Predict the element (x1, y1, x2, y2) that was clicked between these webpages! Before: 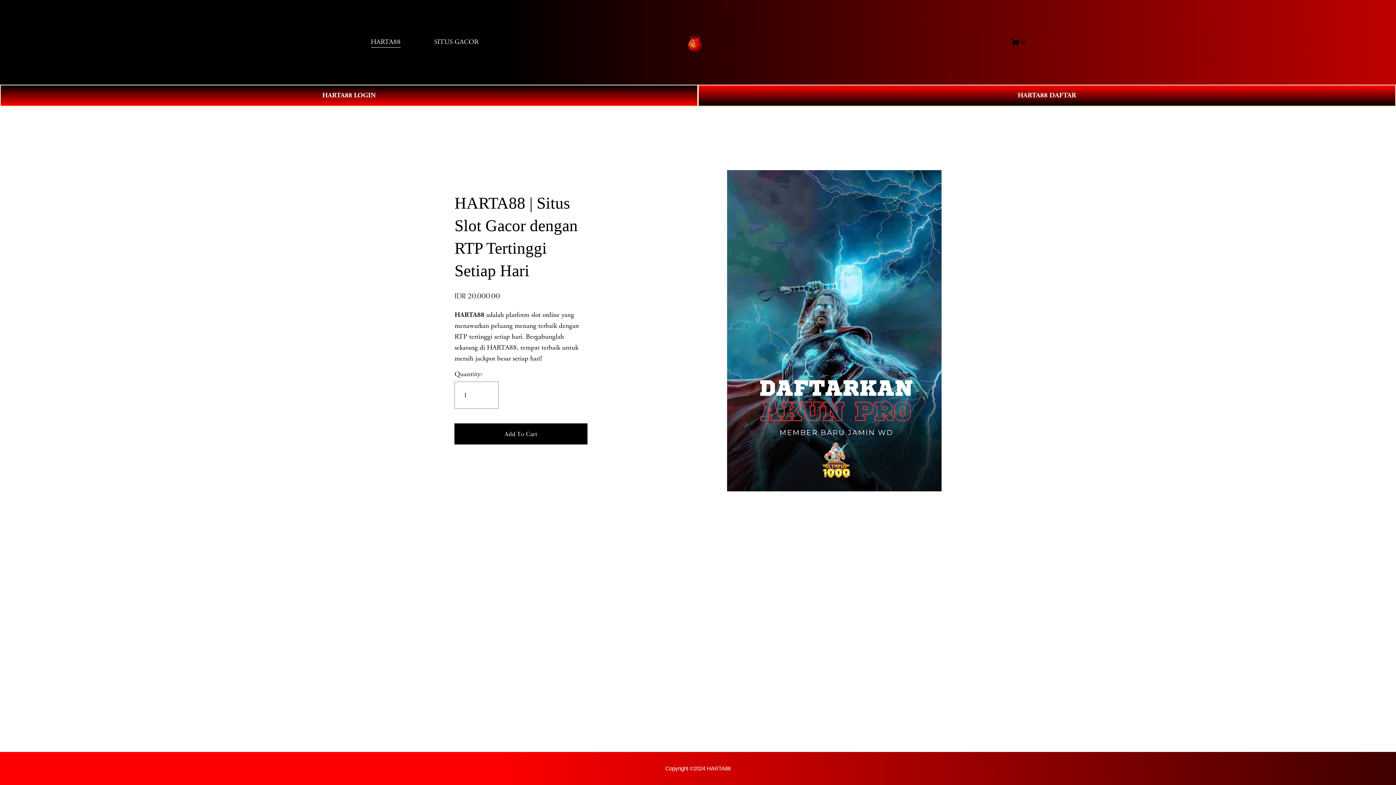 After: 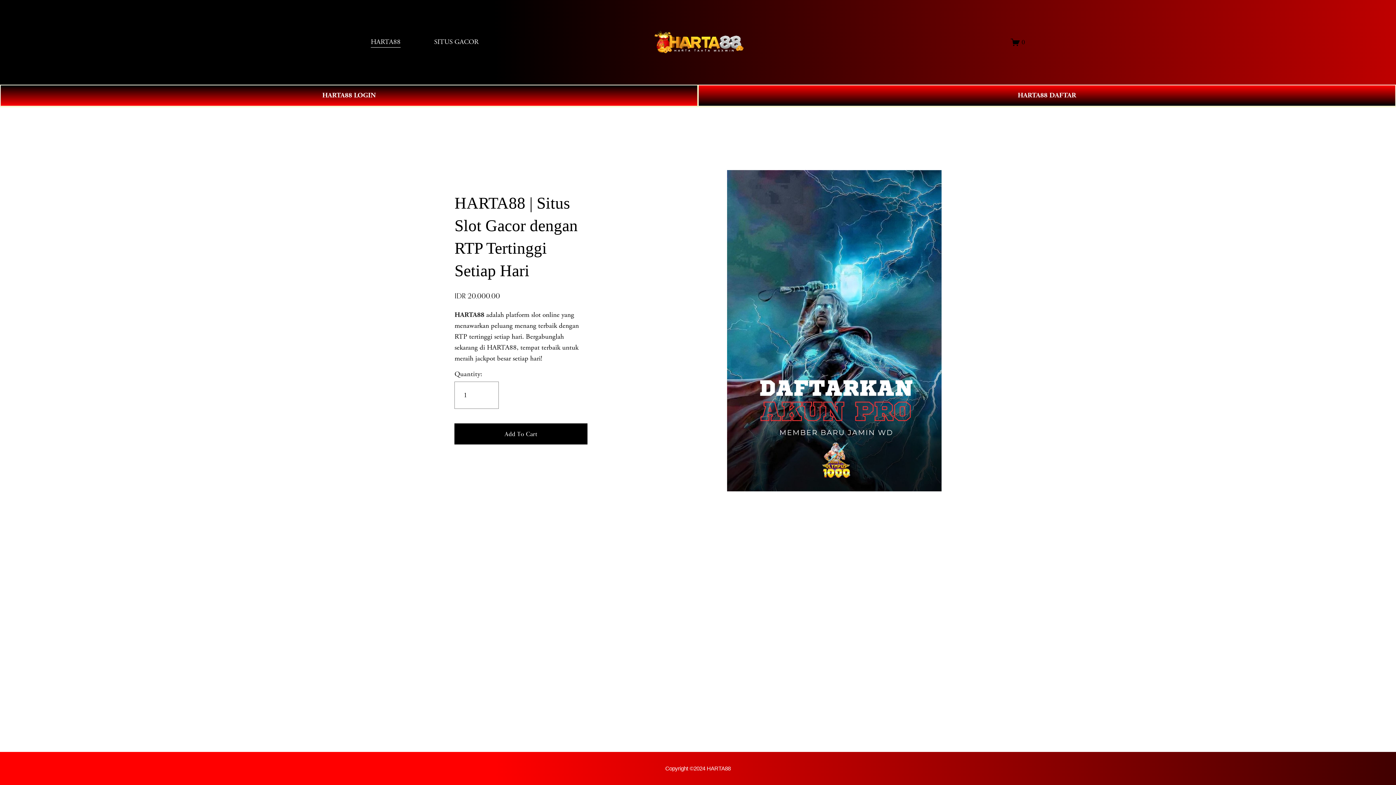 Action: label: HARTA88 bbox: (370, 36, 400, 48)